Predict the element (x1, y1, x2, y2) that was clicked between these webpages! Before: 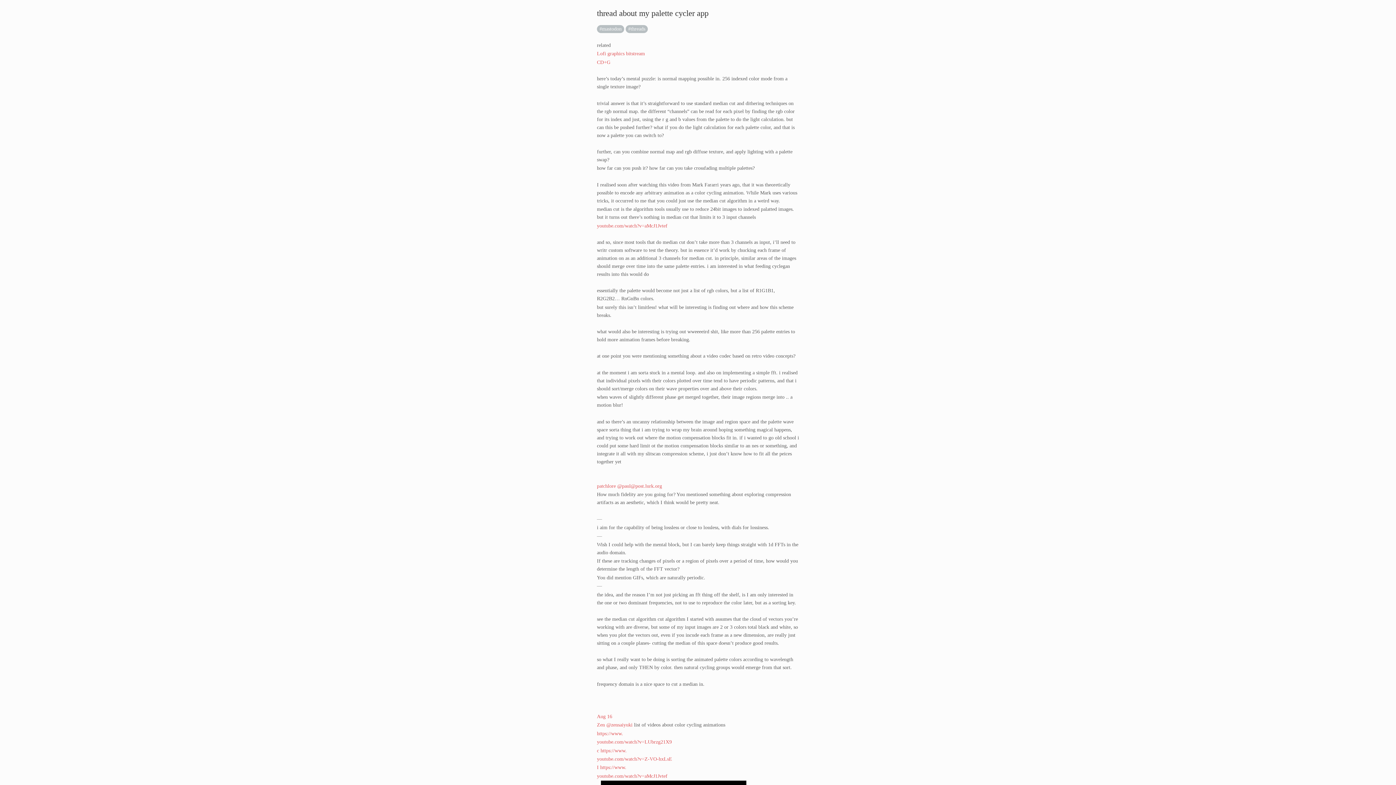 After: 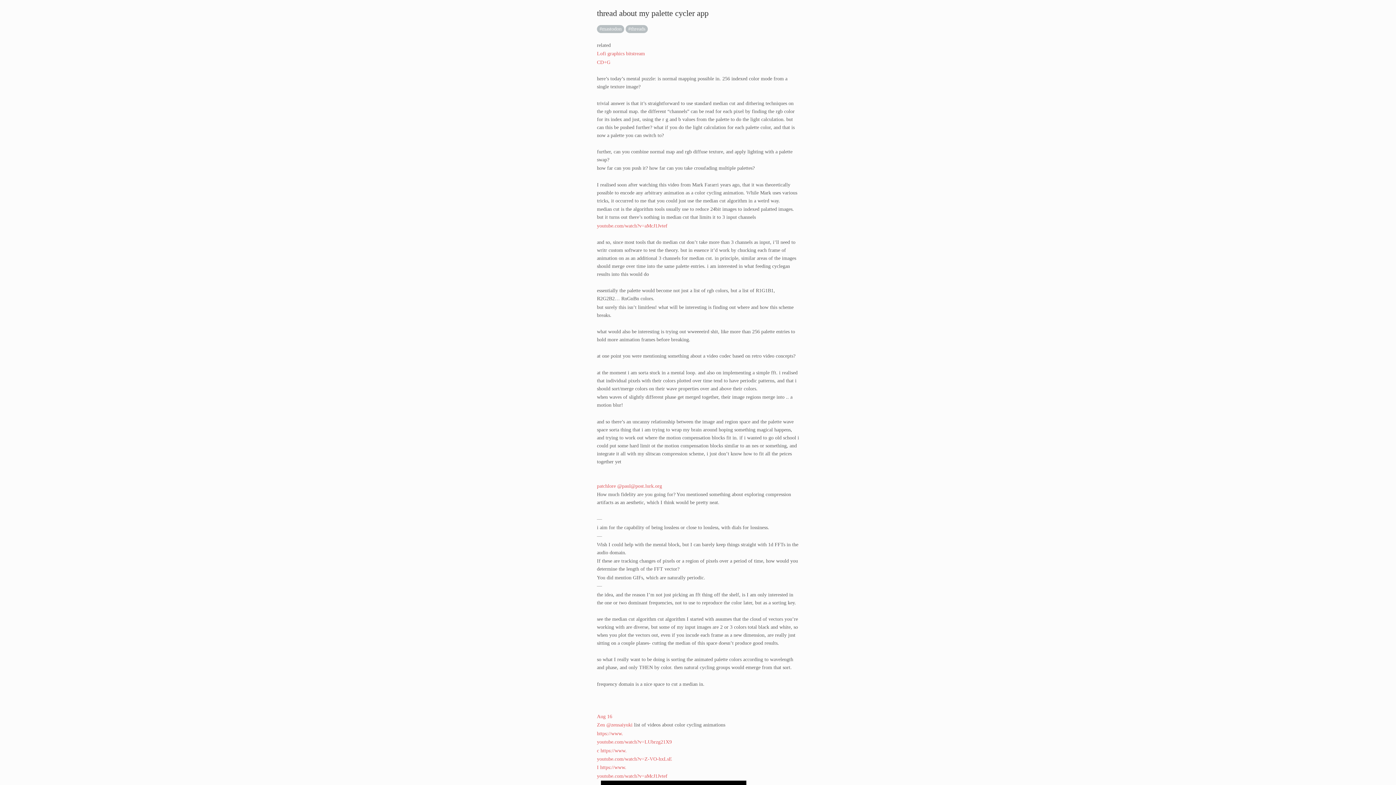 Action: bbox: (597, 51, 645, 56) label: Lofi graphics bitstream